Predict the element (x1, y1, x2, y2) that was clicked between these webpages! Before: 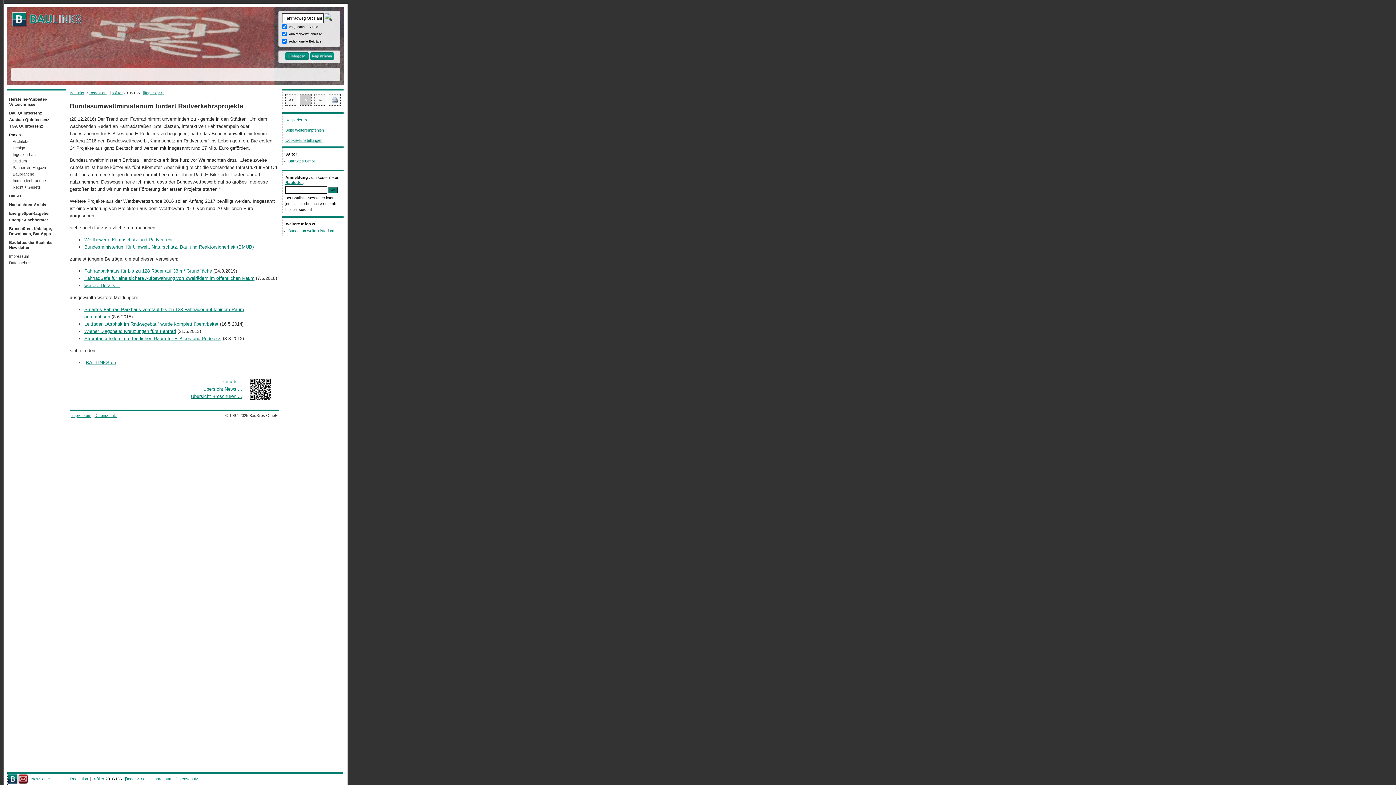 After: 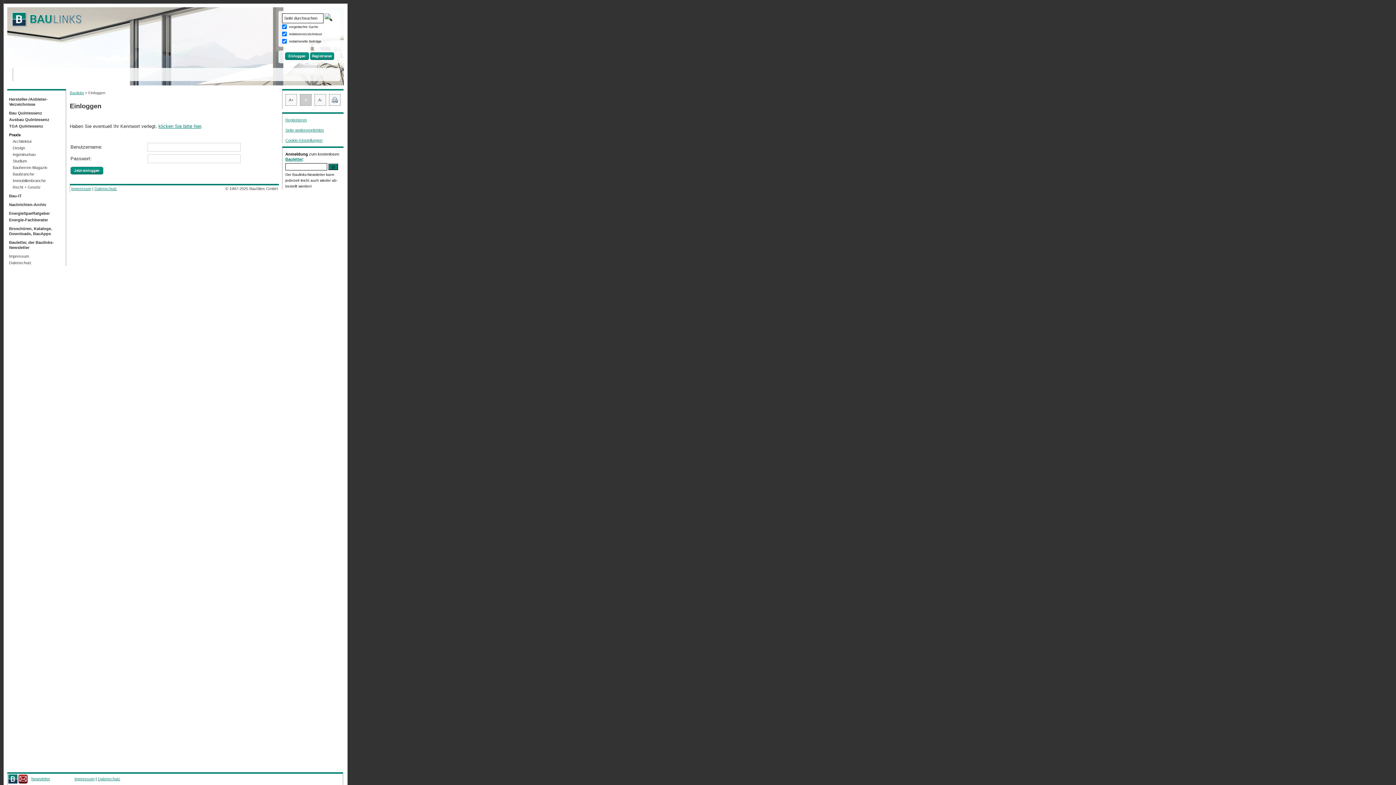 Action: bbox: (284, 57, 308, 60)